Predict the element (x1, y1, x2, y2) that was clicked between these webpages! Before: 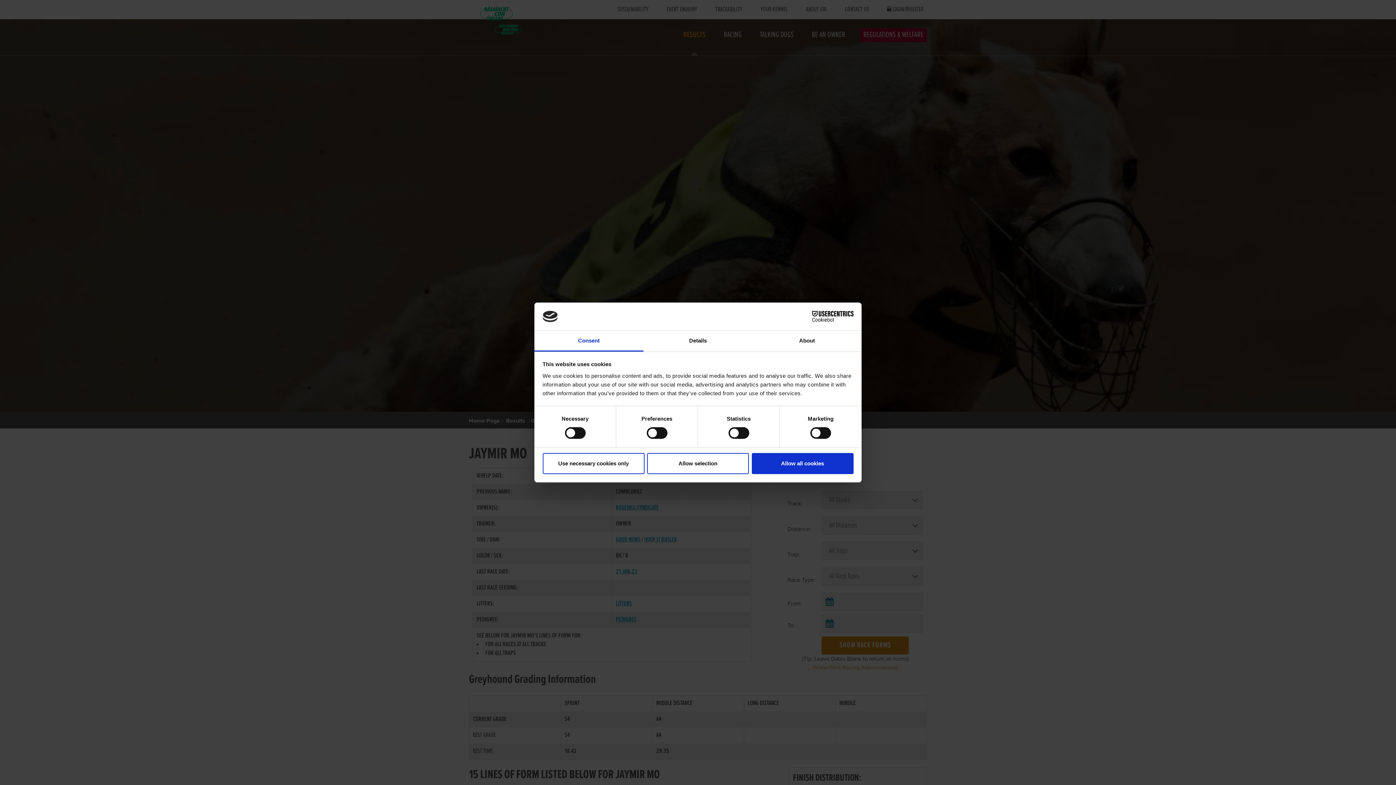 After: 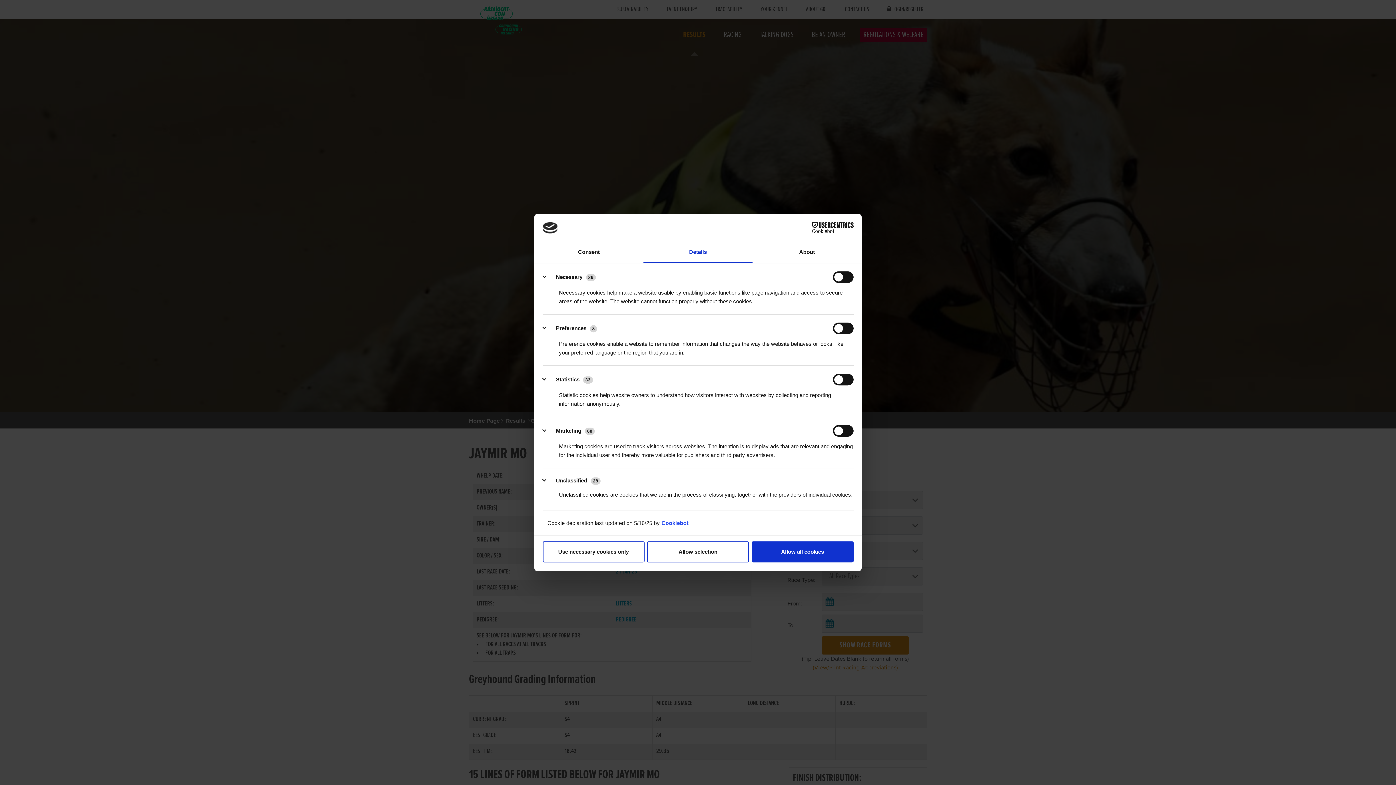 Action: bbox: (643, 331, 752, 351) label: Details